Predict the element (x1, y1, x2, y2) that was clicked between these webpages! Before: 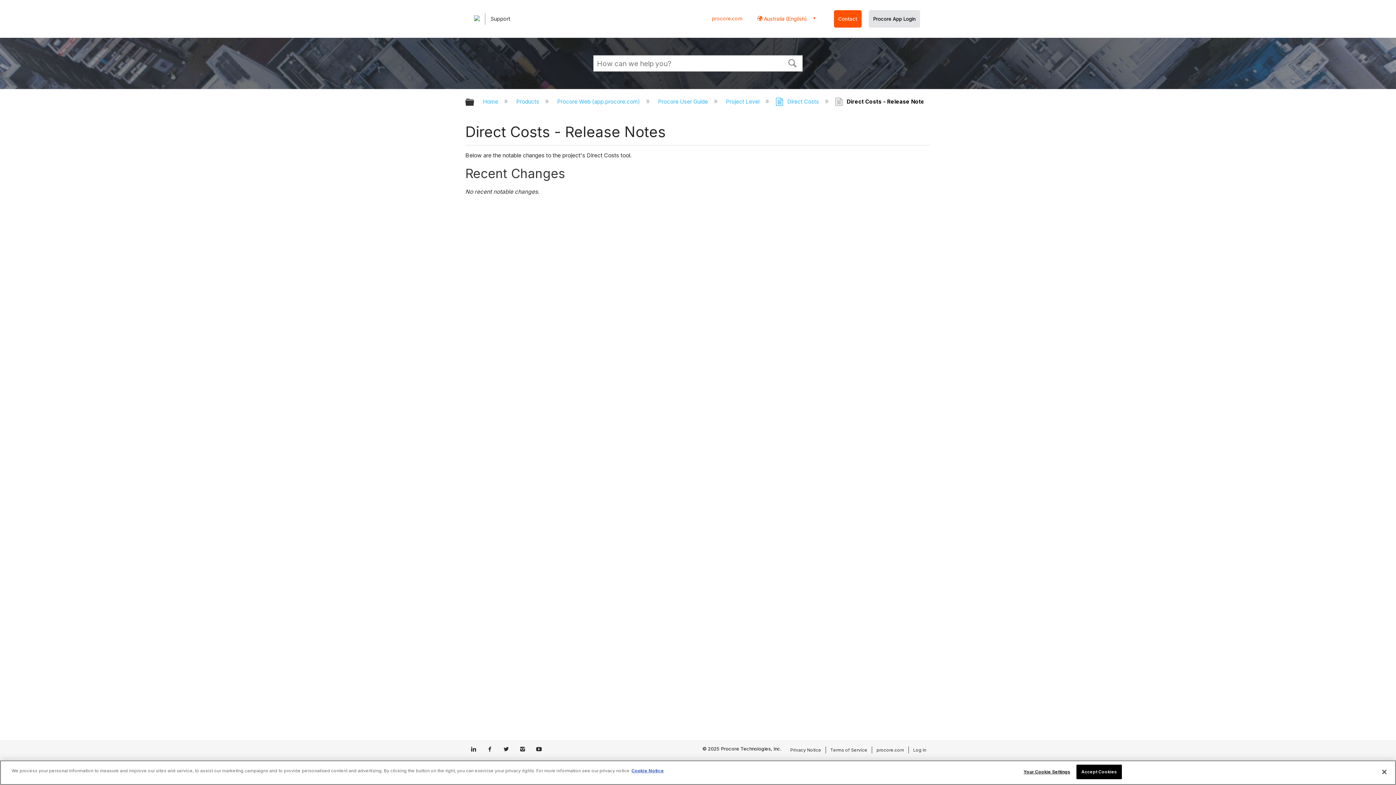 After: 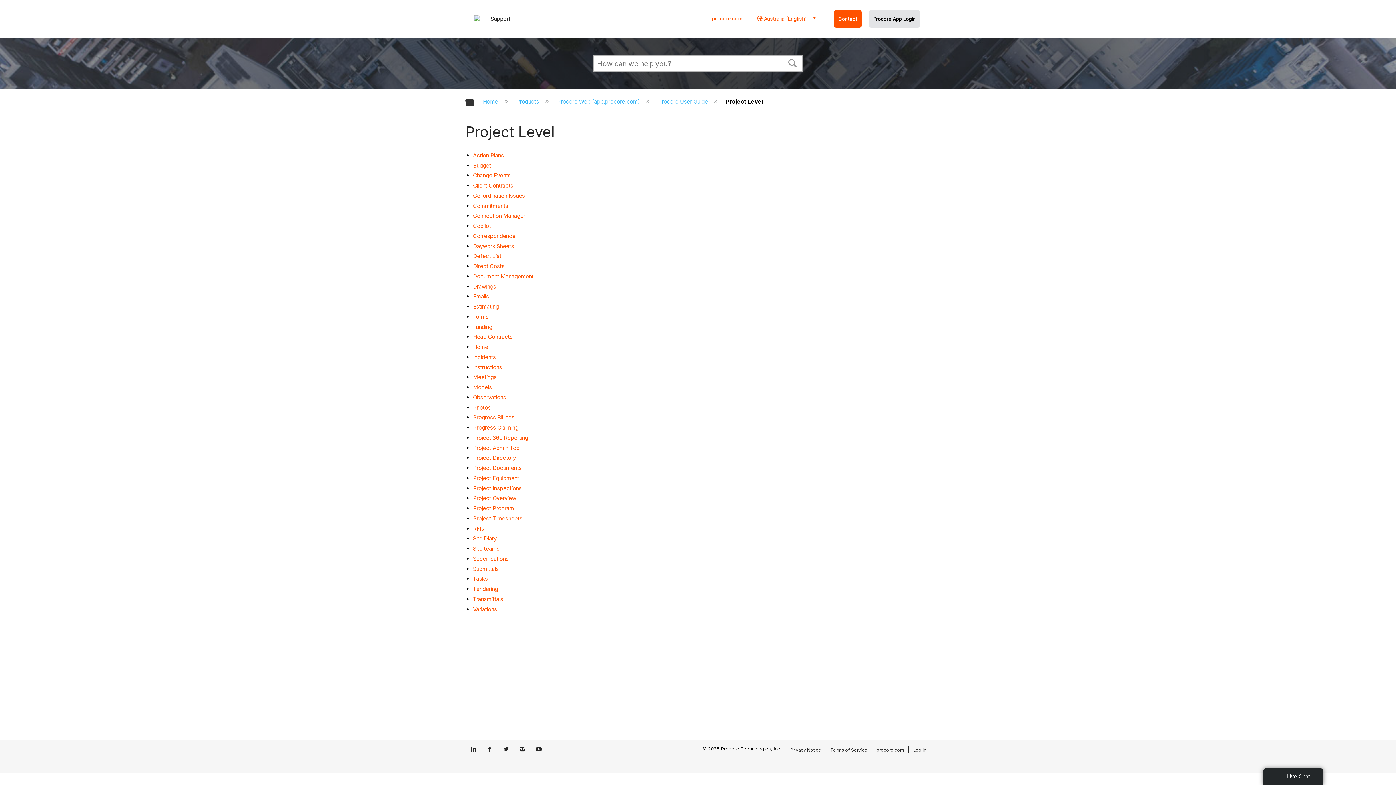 Action: label: Project Level  bbox: (724, 98, 761, 105)